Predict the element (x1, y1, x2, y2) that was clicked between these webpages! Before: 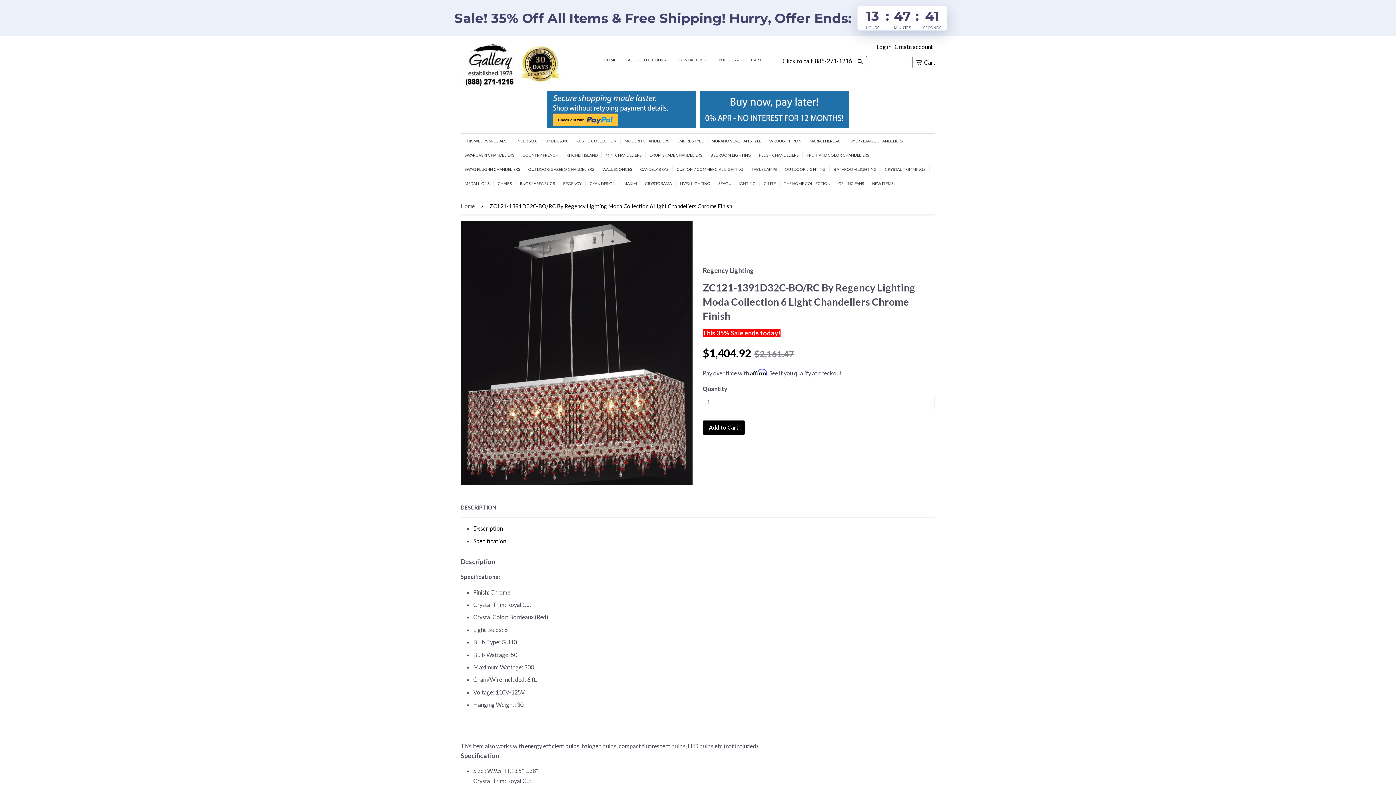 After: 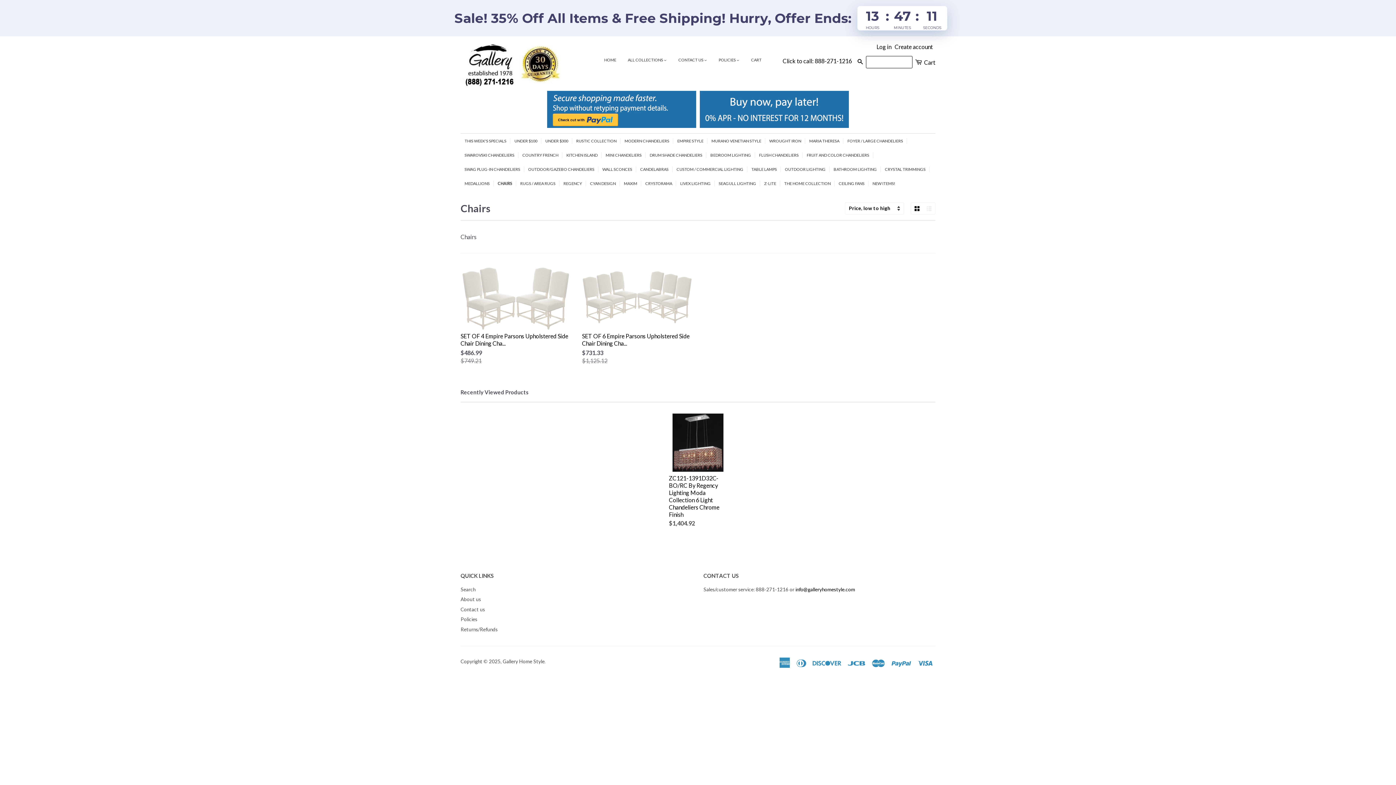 Action: label: CHAIRS bbox: (493, 180, 516, 186)